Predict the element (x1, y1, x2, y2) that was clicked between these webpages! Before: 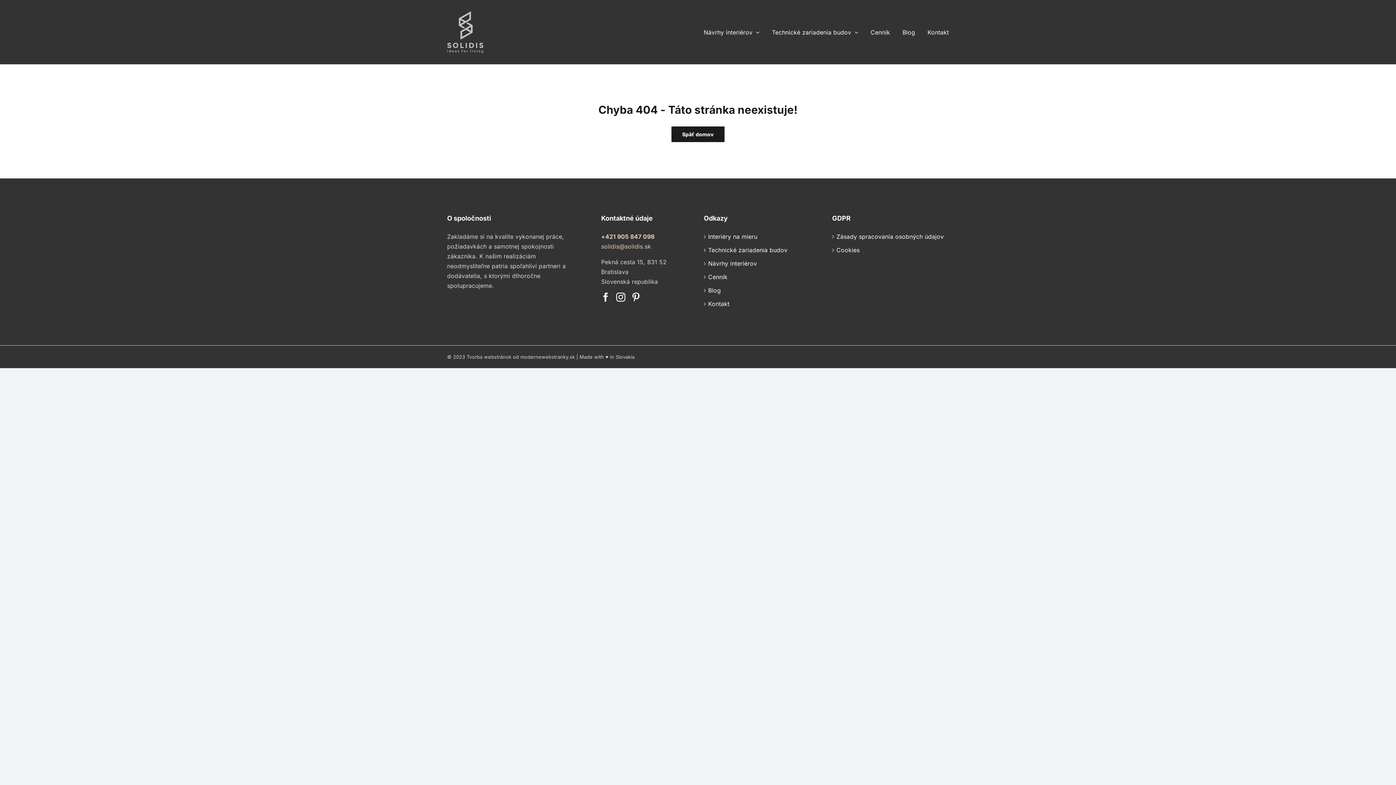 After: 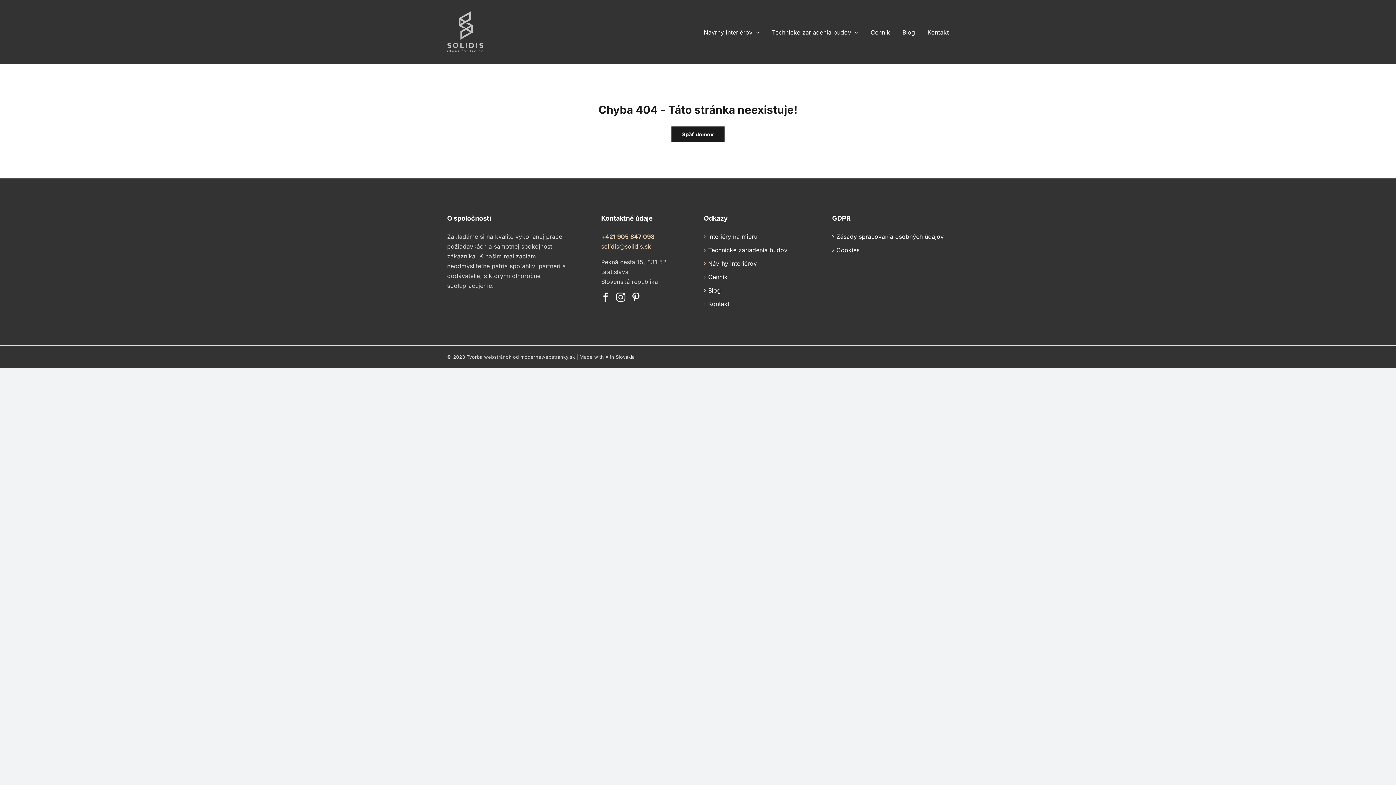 Action: label: solidis@solidis.sk bbox: (601, 242, 651, 250)